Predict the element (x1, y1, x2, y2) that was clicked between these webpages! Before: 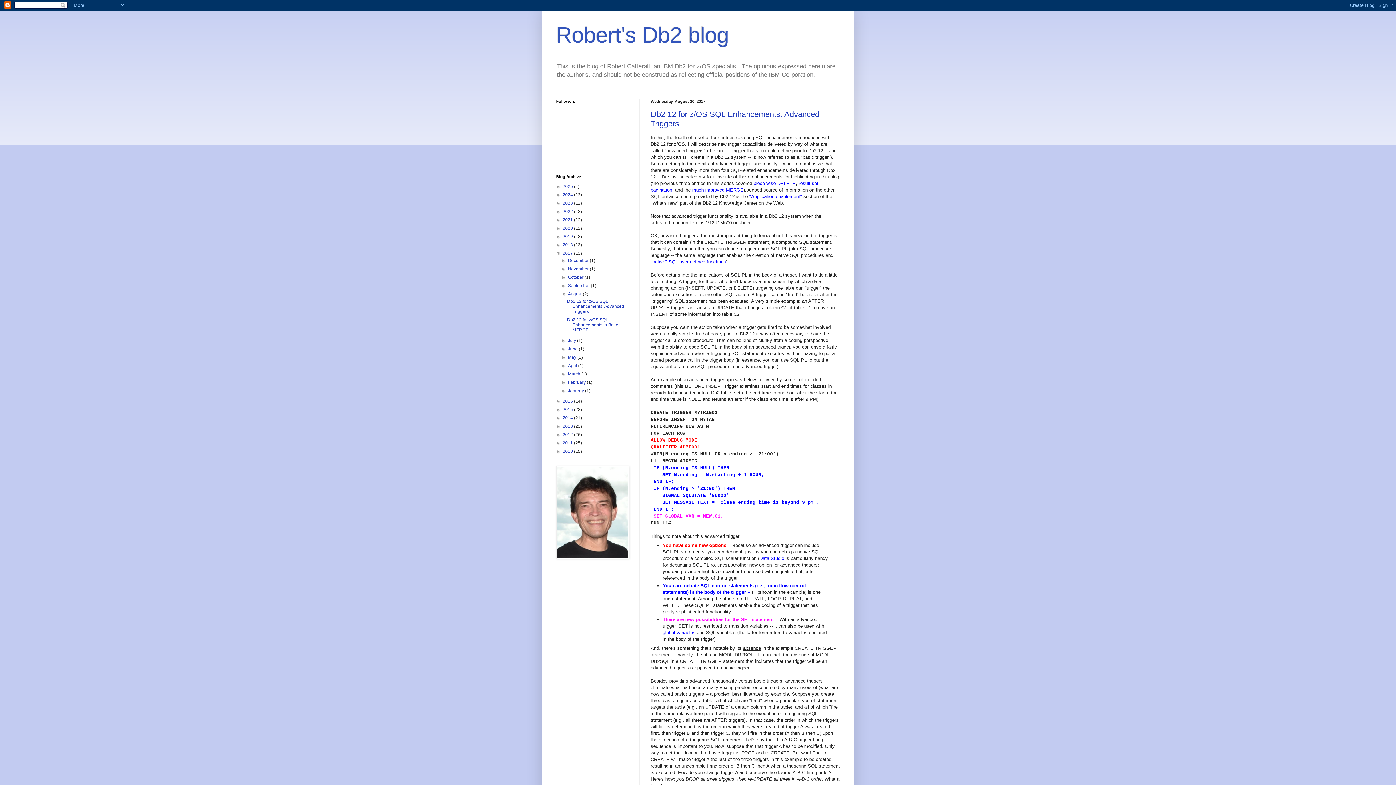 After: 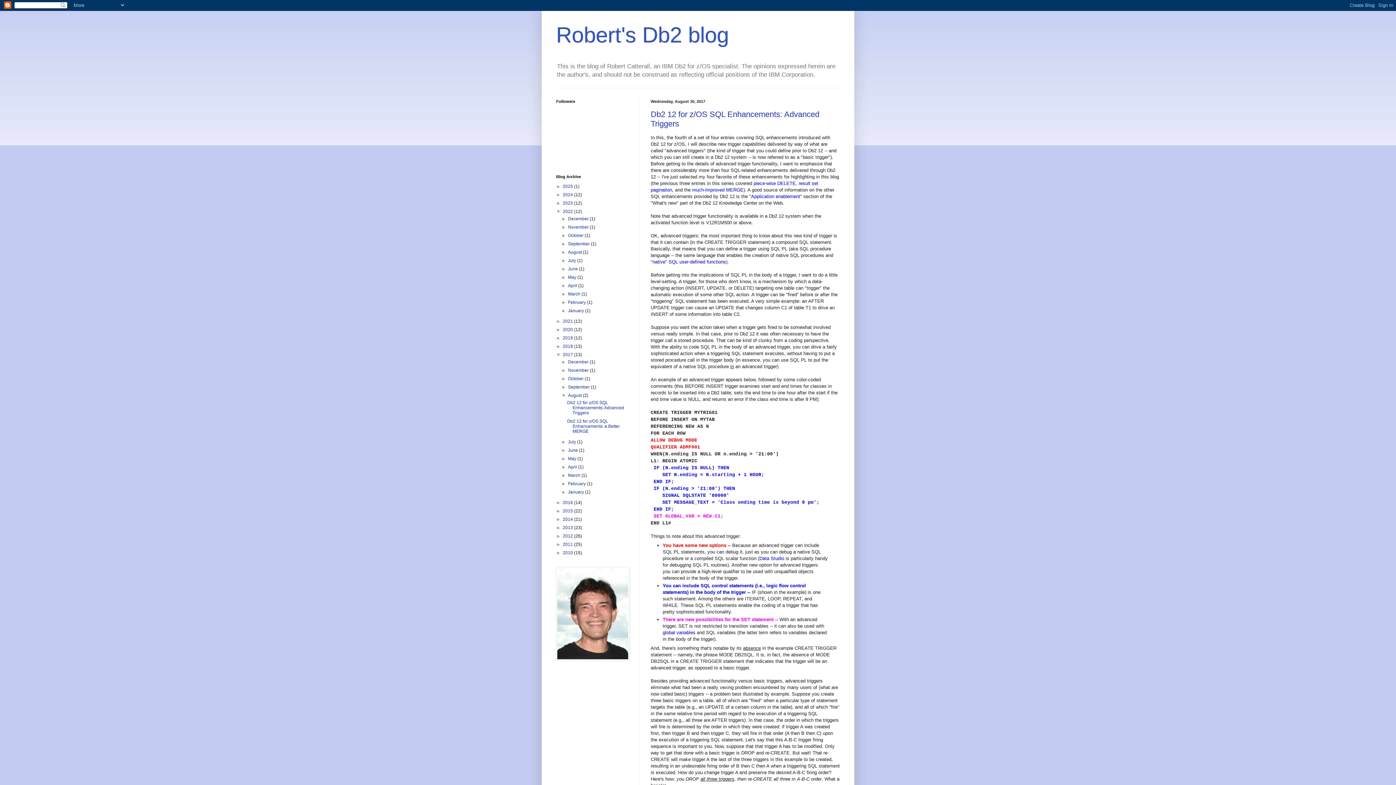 Action: label: ►   bbox: (556, 209, 562, 214)